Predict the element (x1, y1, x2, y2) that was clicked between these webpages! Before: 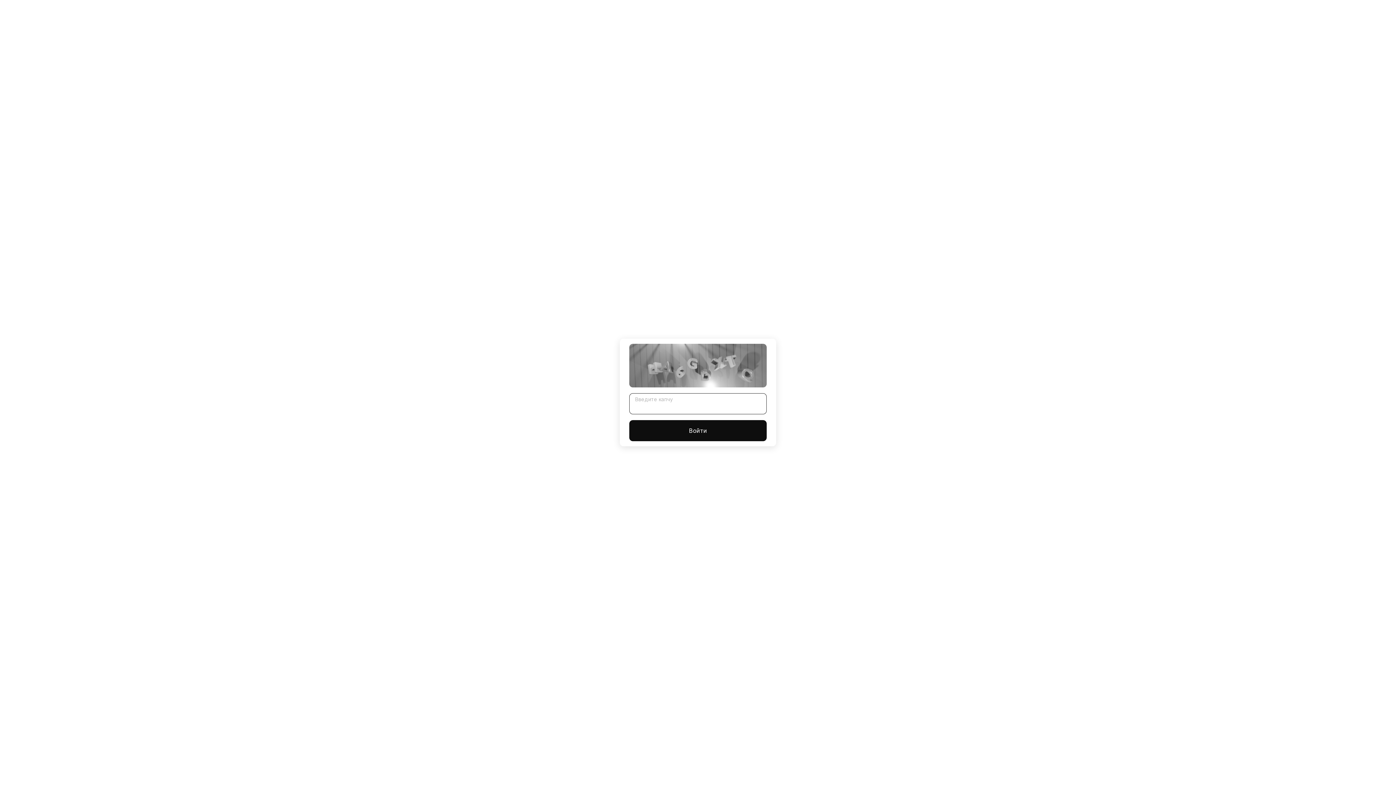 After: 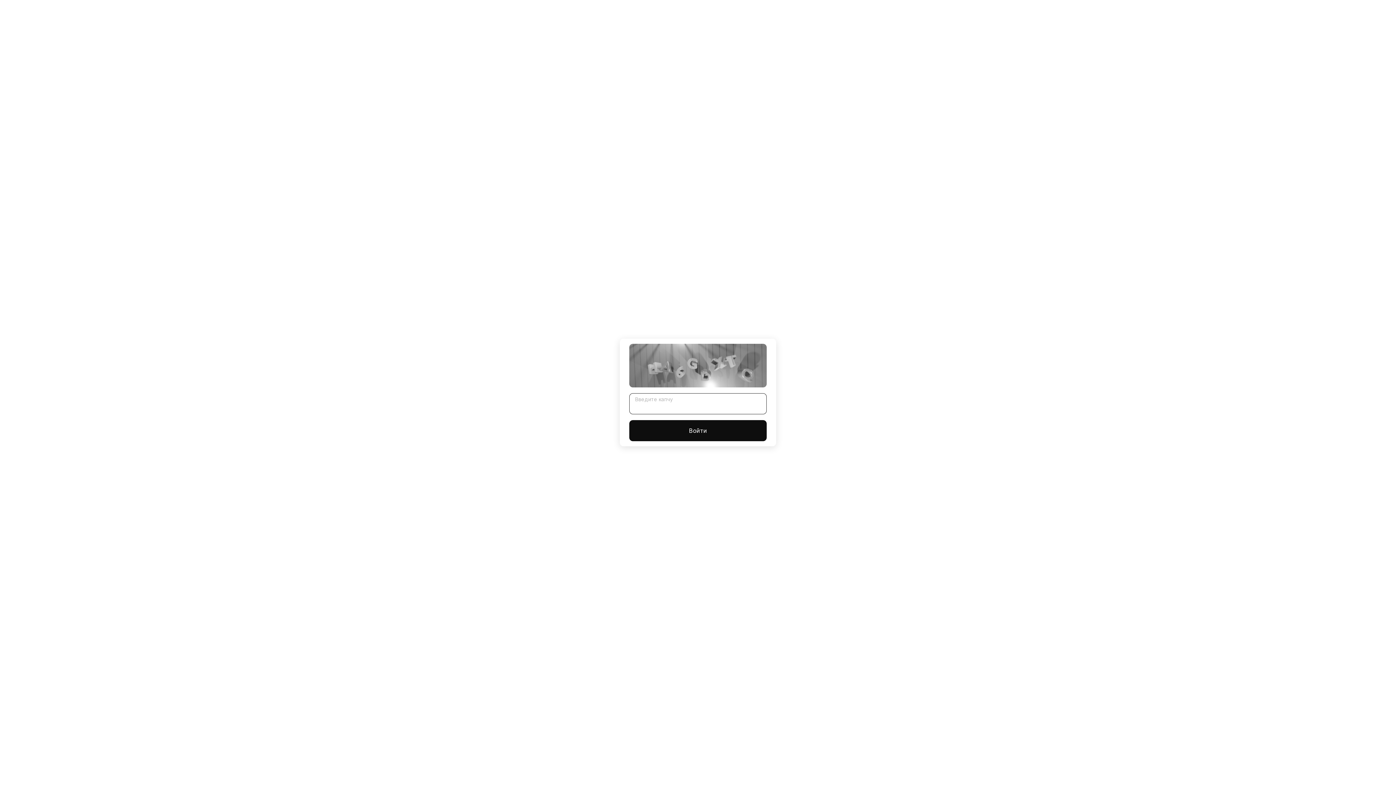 Action: bbox: (629, 420, 766, 441) label: Войти